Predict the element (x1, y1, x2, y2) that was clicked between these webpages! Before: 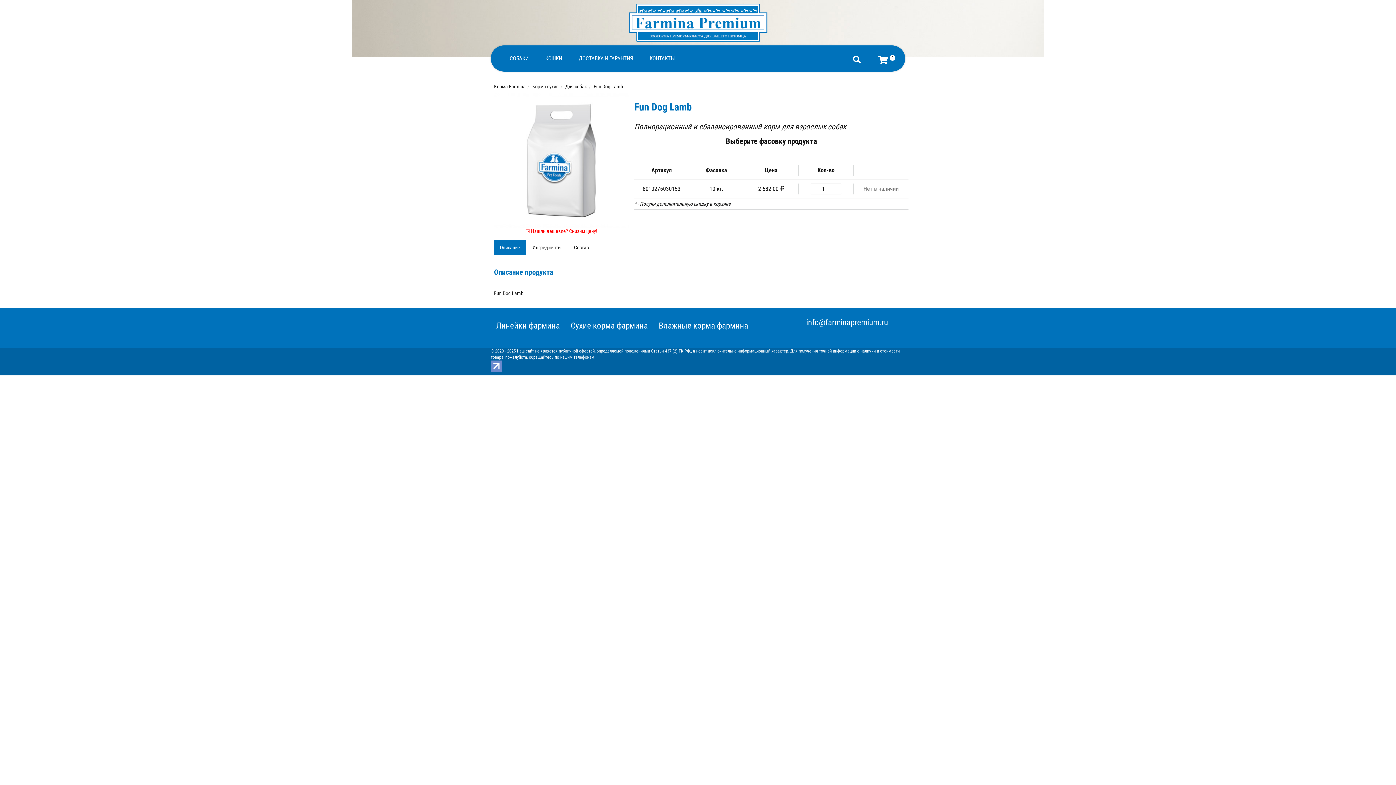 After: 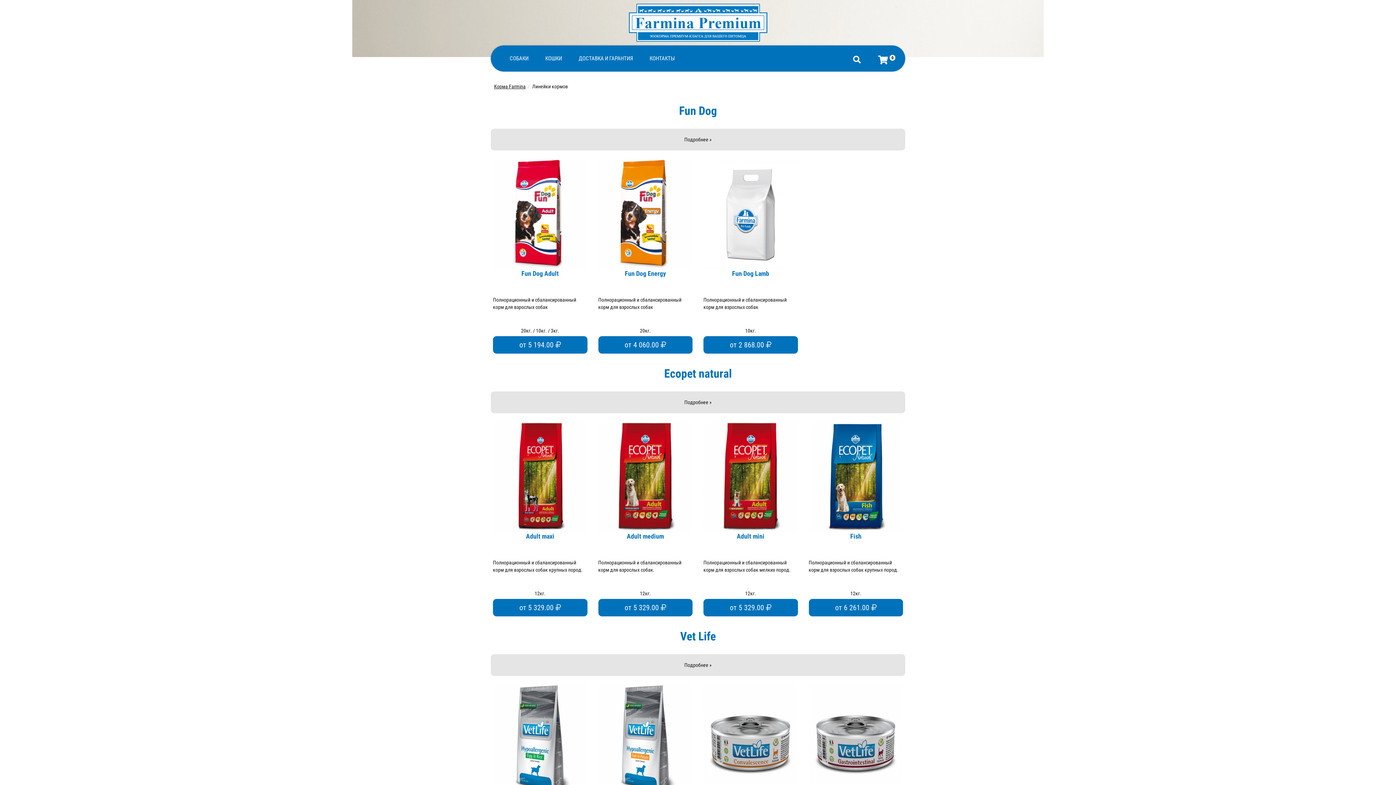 Action: bbox: (490, 317, 565, 335) label: Линейки фармина